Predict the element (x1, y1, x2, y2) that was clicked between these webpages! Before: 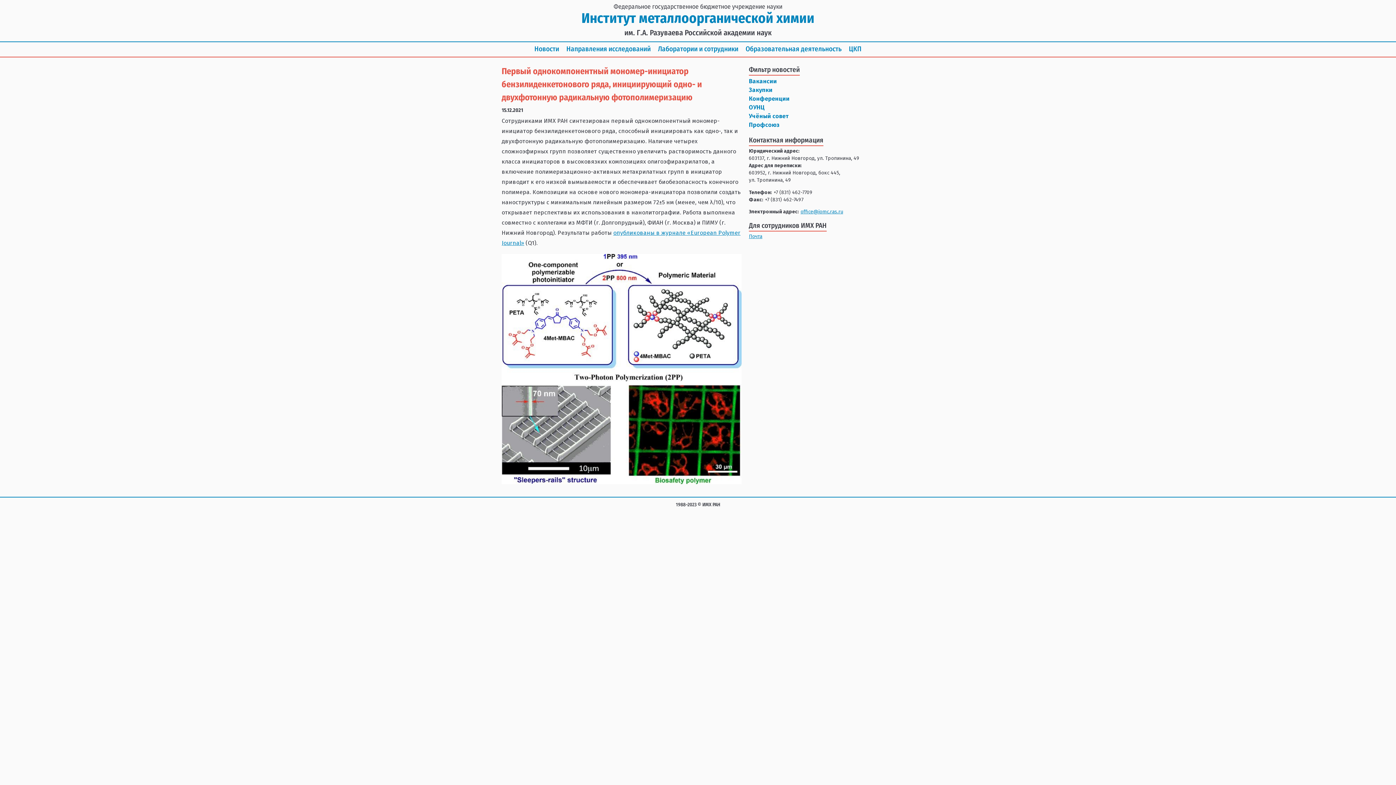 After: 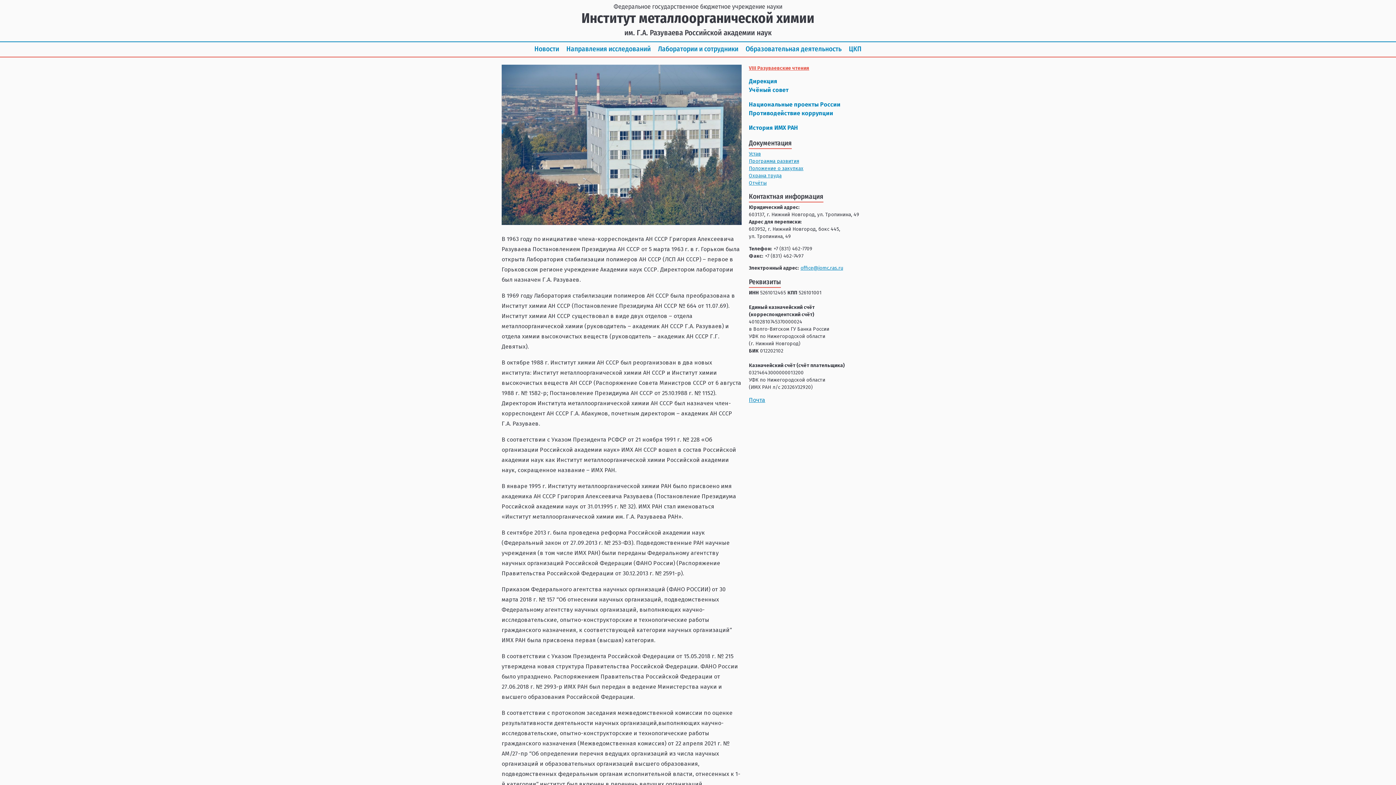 Action: label: Институт металлоорганической химии bbox: (581, 9, 814, 26)